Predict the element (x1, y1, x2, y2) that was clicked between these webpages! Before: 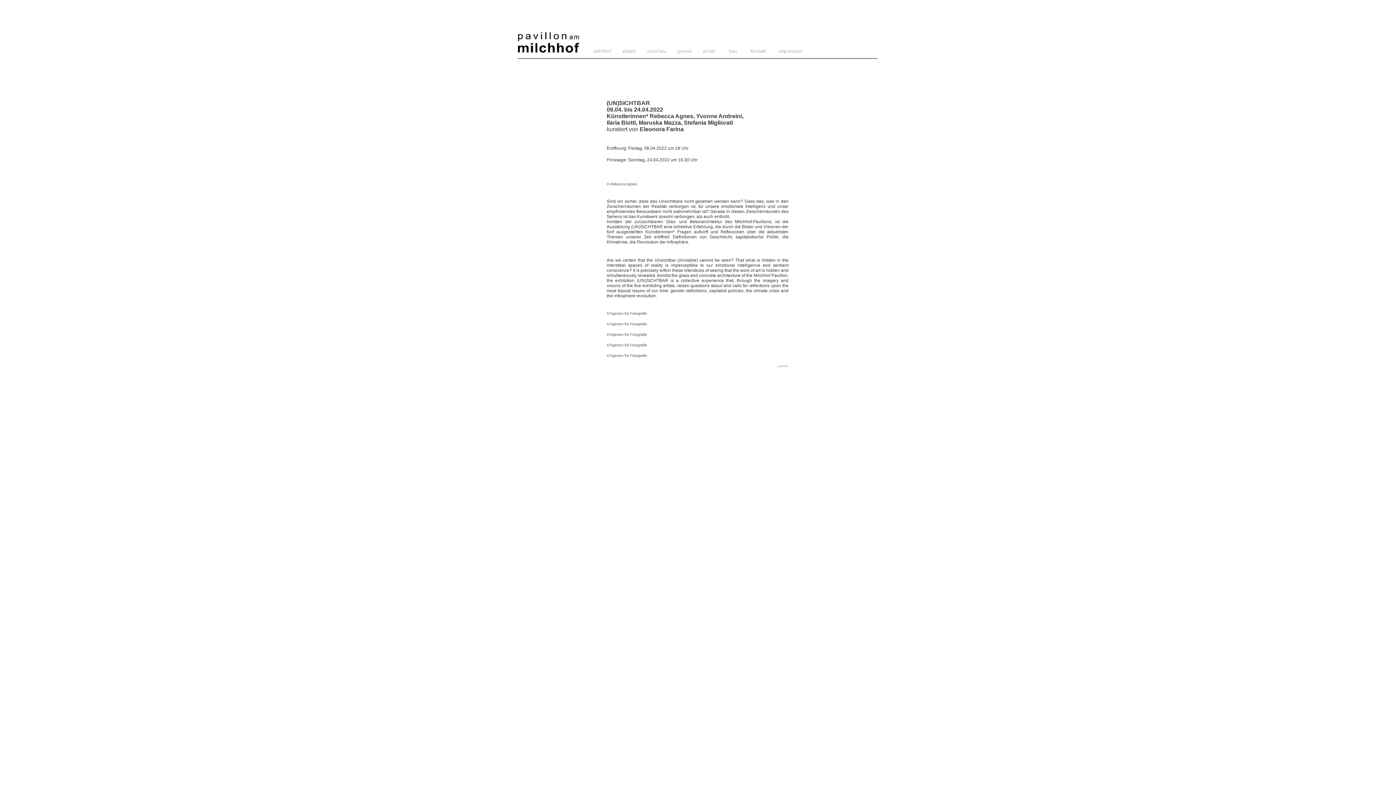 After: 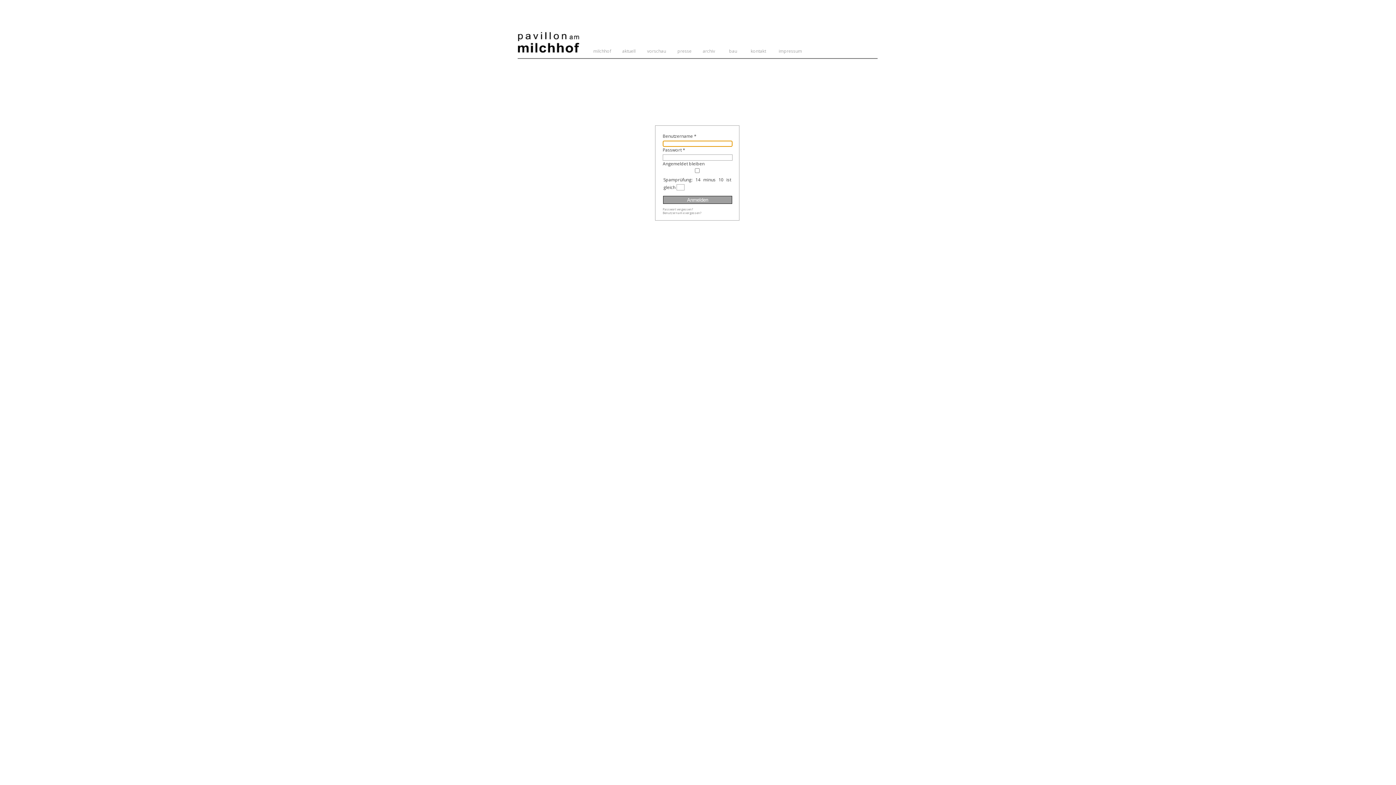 Action: bbox: (854, 61, 879, 66) label: An/Abmelden